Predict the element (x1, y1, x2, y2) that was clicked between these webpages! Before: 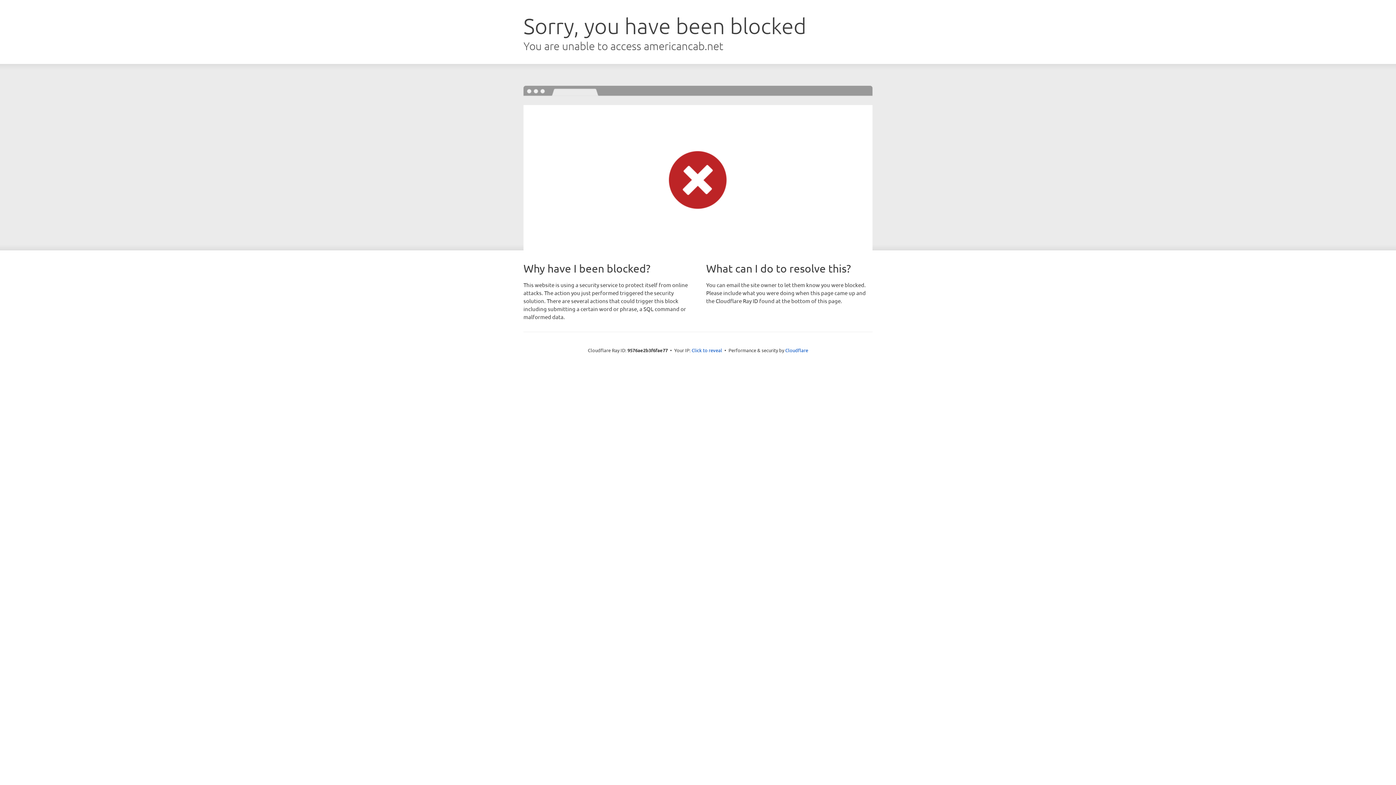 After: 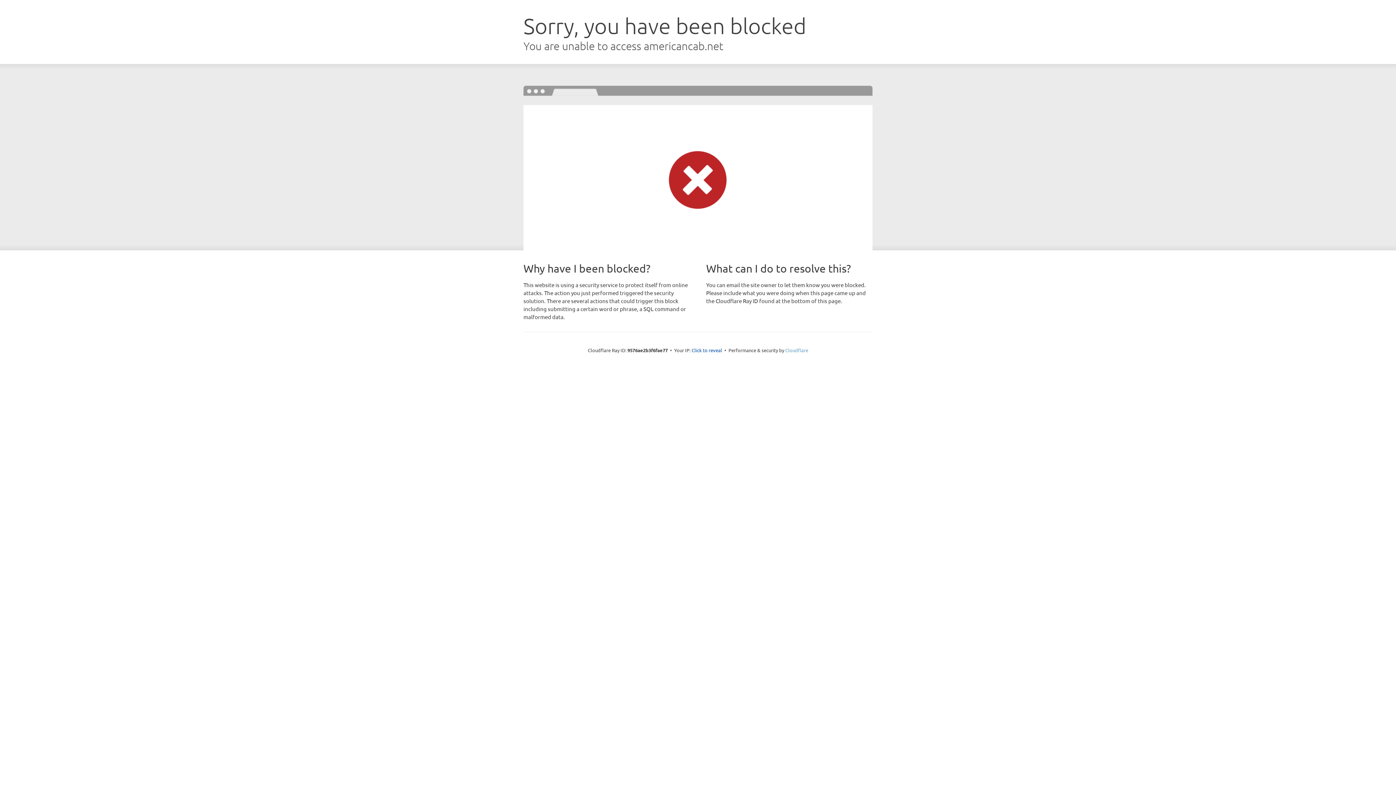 Action: bbox: (785, 347, 808, 353) label: Cloudflare